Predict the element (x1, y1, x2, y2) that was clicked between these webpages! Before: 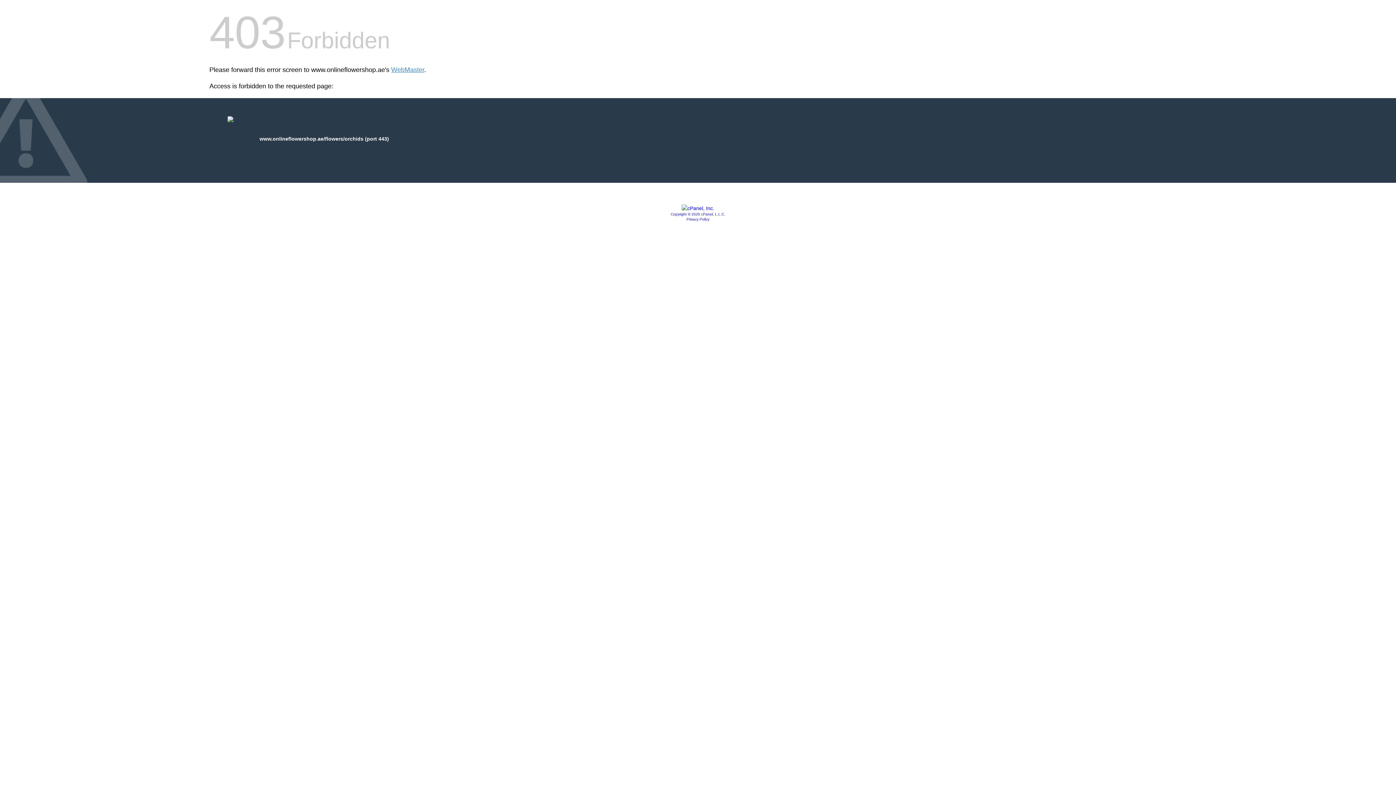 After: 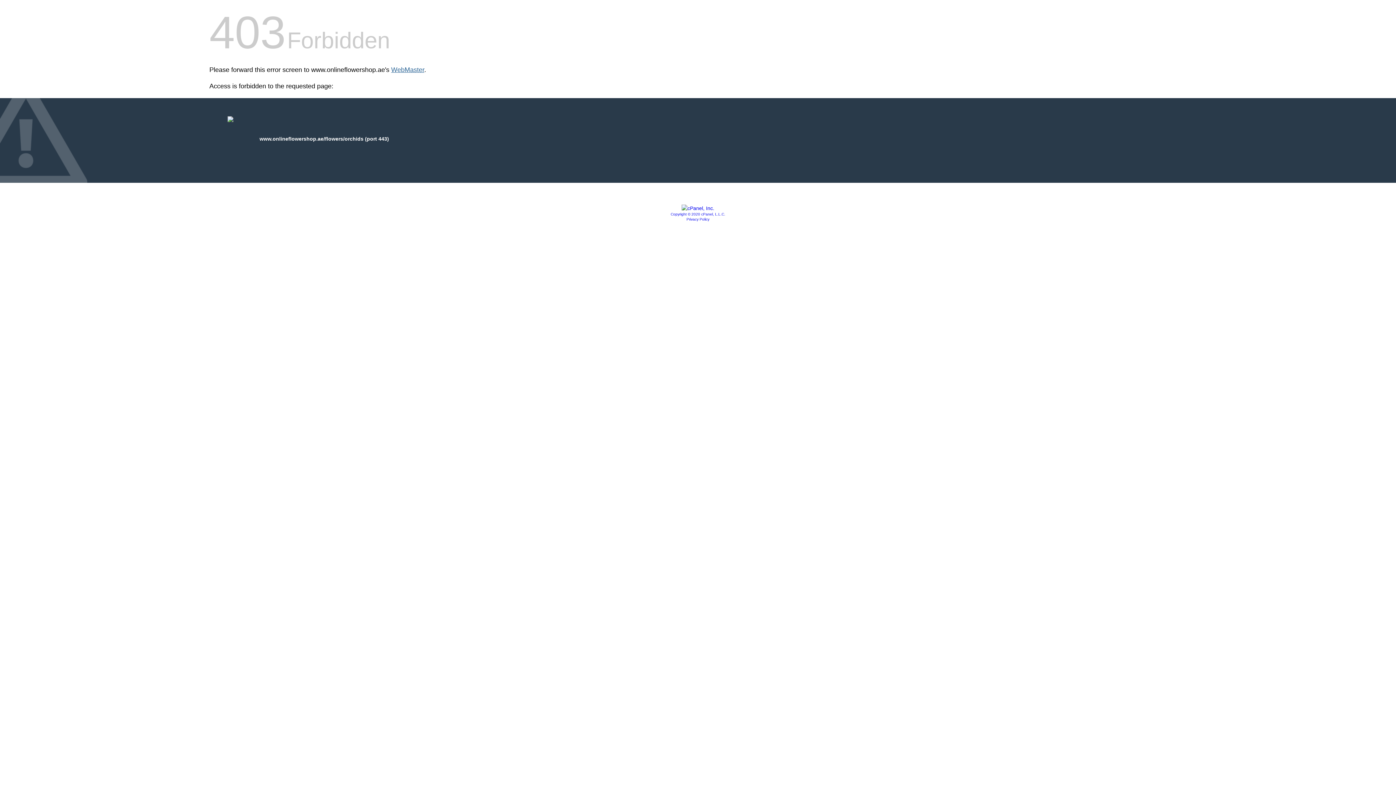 Action: label: WebMaster bbox: (391, 66, 424, 73)